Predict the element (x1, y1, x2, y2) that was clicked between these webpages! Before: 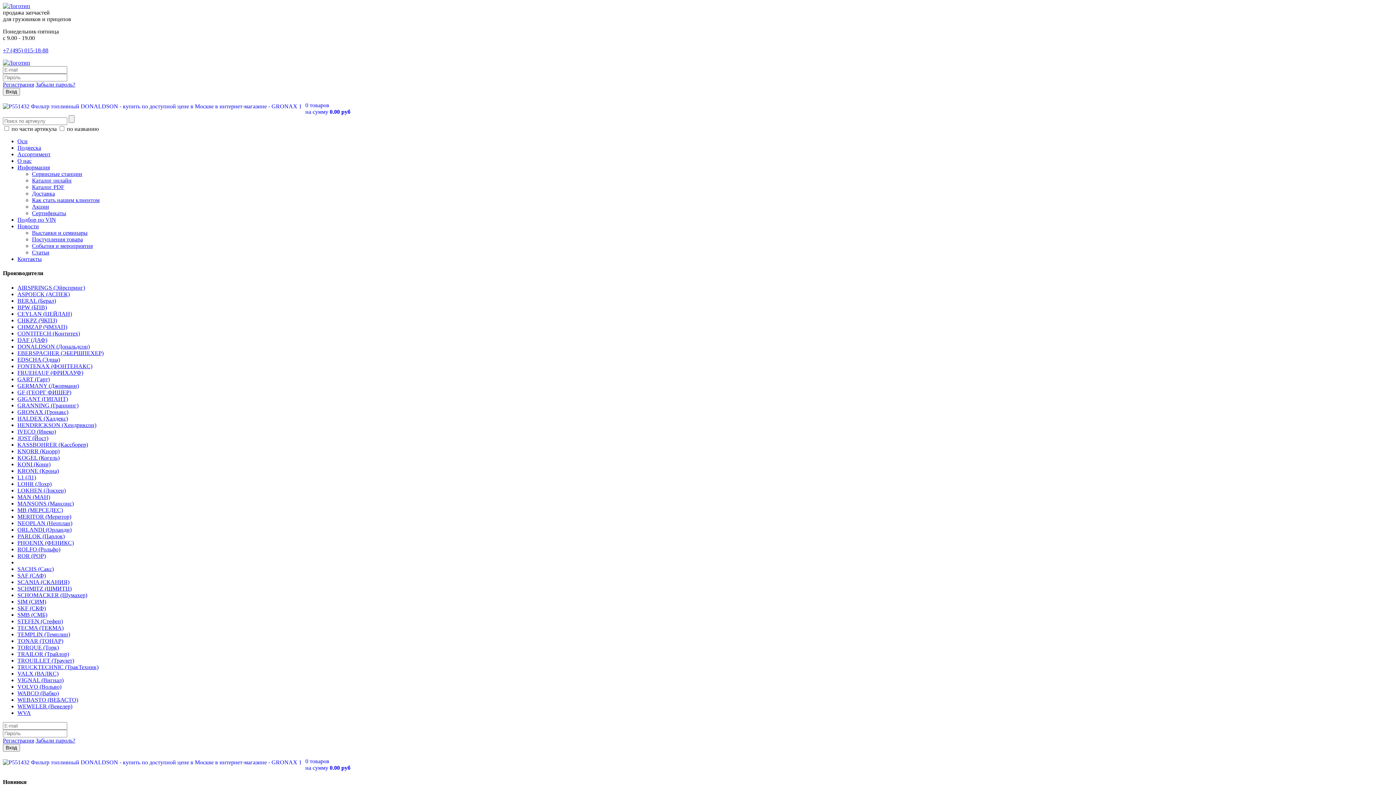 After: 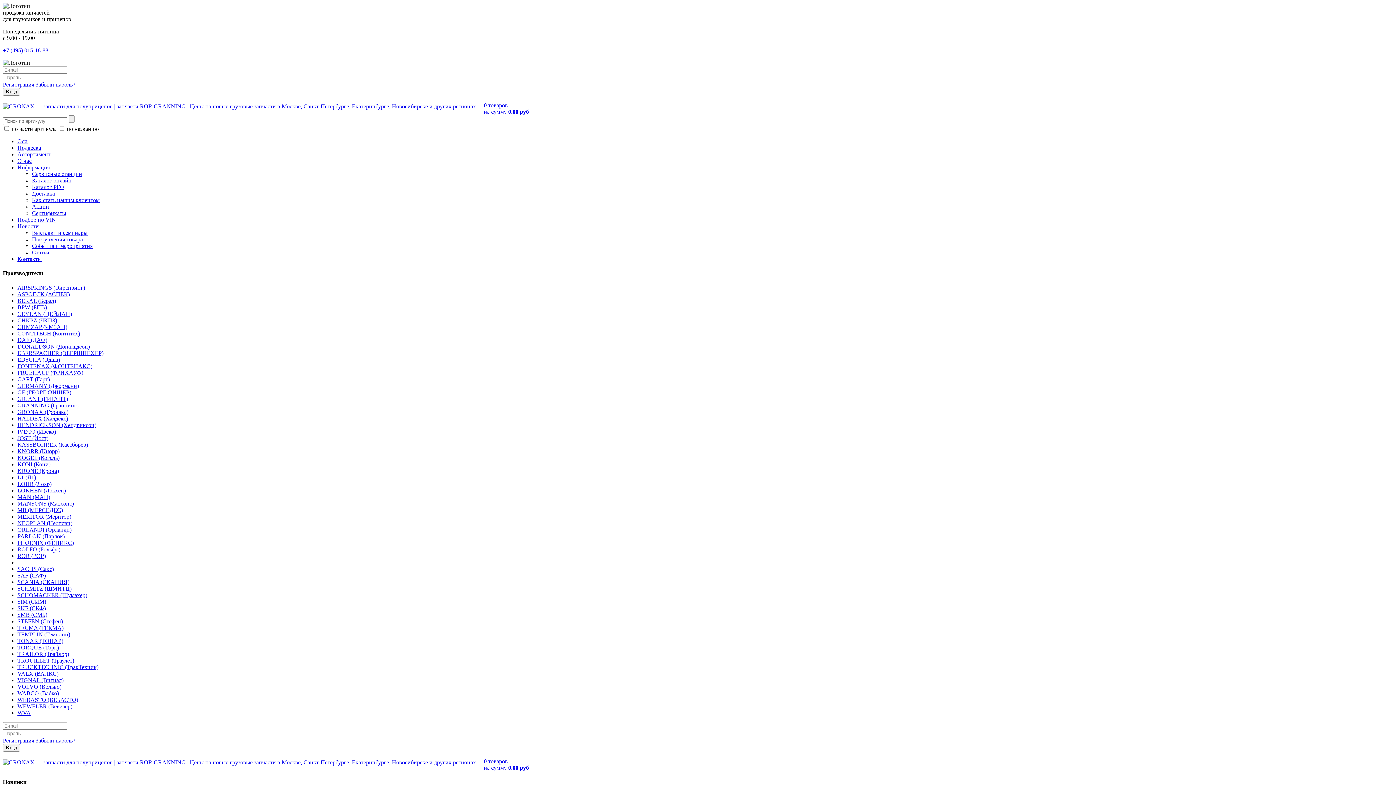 Action: bbox: (2, 59, 30, 65)